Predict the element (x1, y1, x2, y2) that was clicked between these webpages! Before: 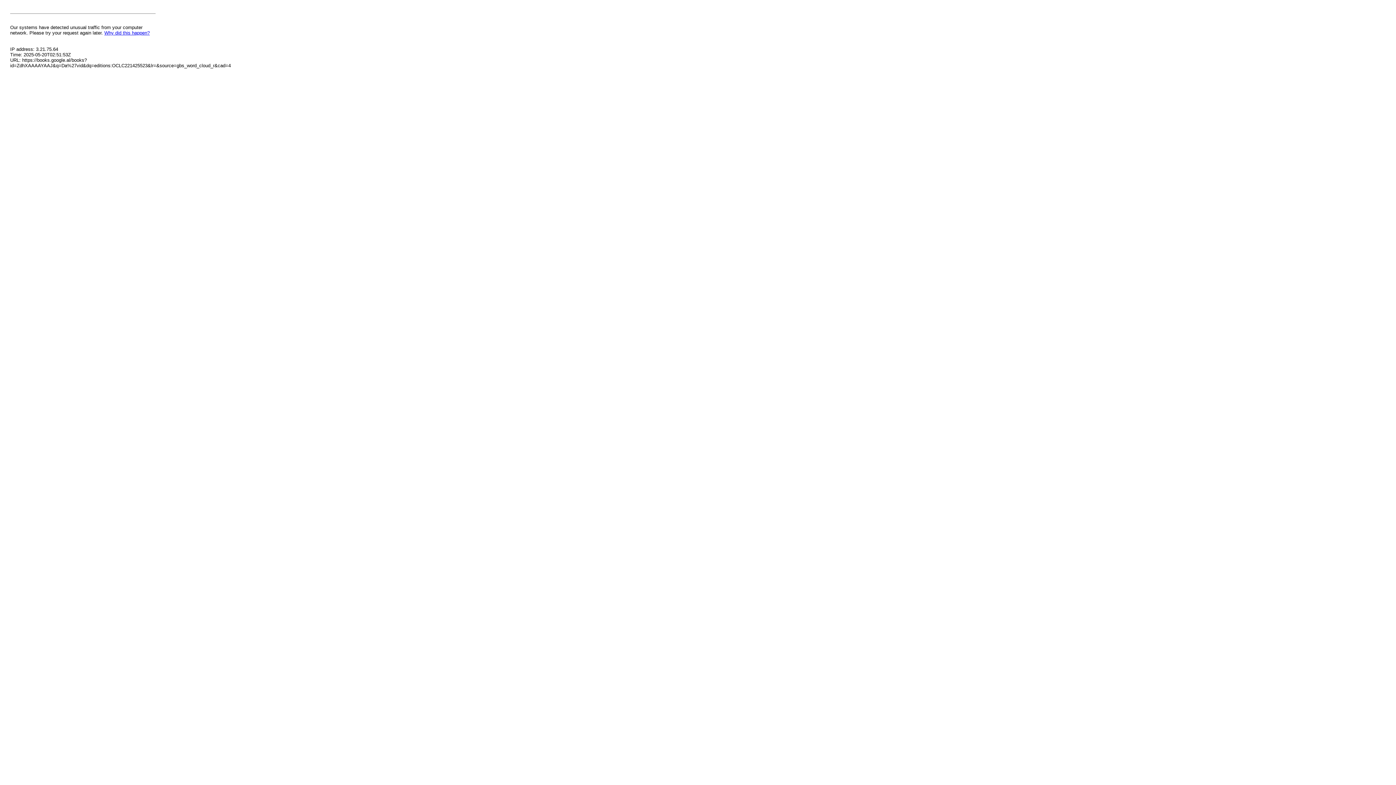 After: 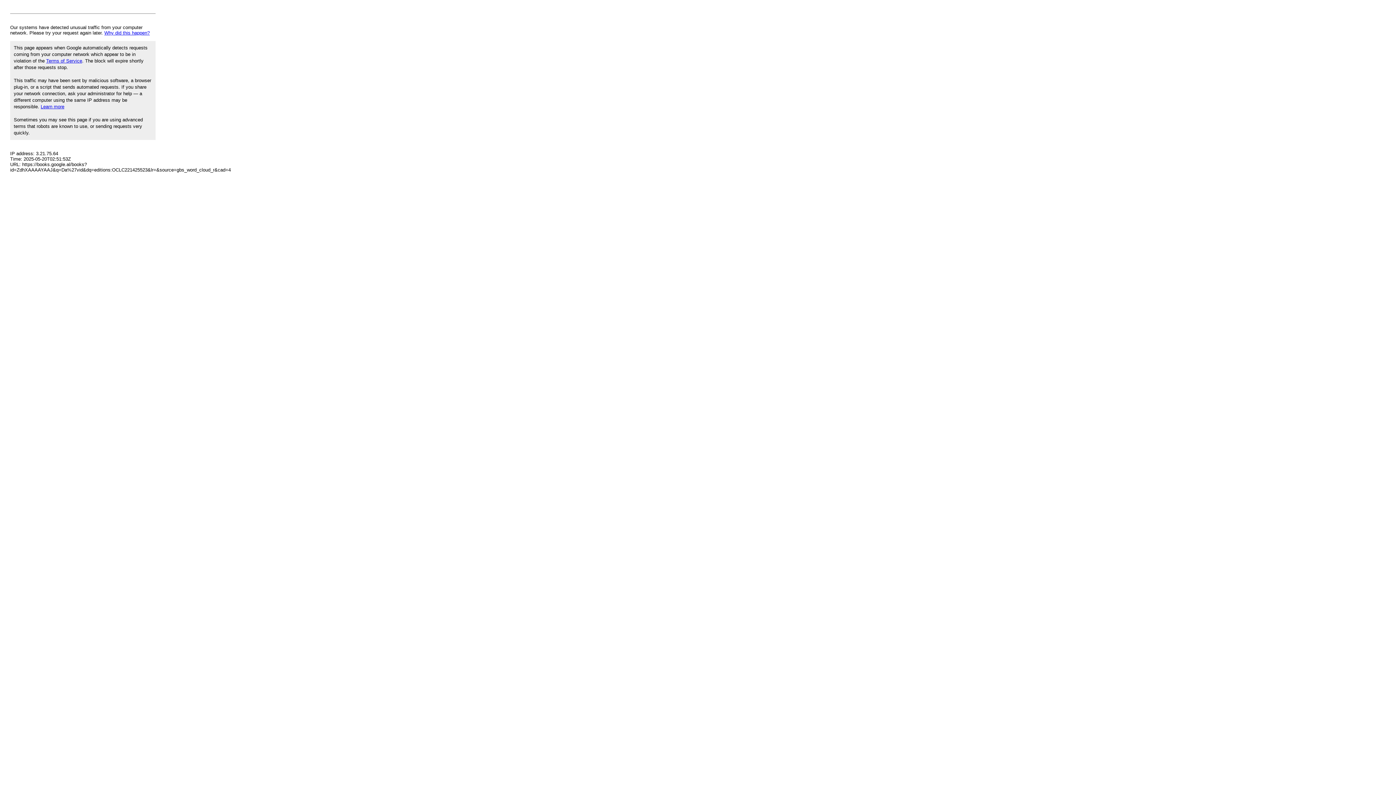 Action: bbox: (104, 30, 149, 35) label: Why did this happen?